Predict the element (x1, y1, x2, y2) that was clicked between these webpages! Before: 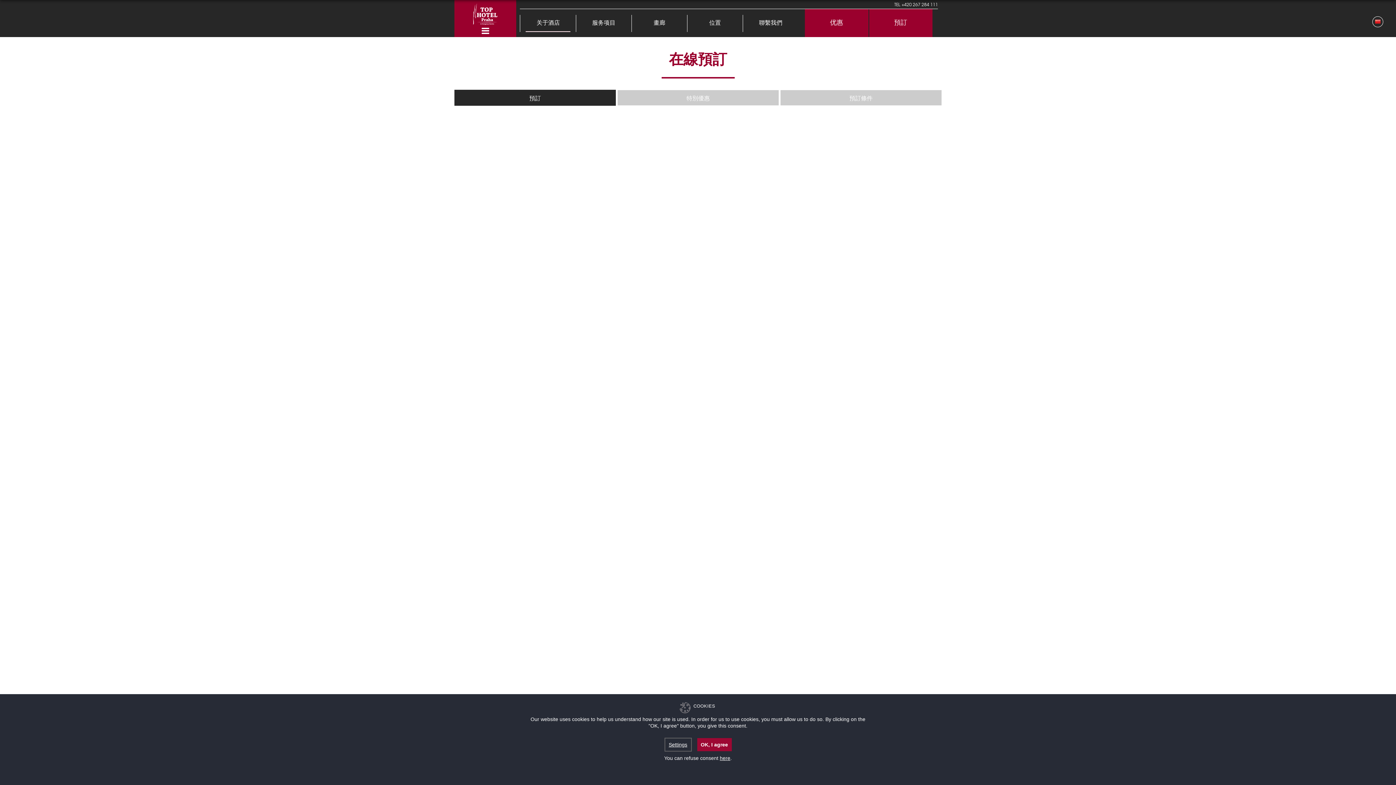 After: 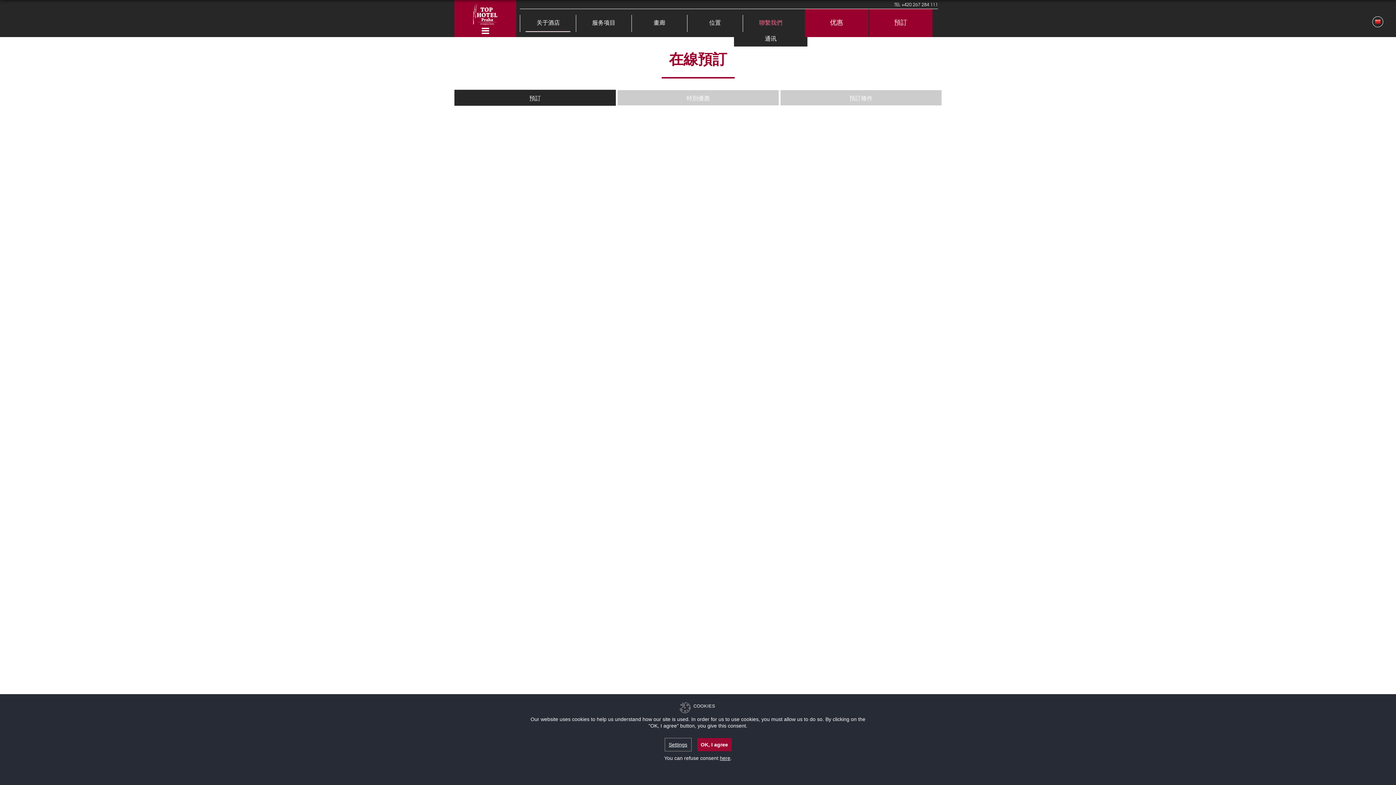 Action: label: 聯繫我們 bbox: (743, 20, 798, 26)